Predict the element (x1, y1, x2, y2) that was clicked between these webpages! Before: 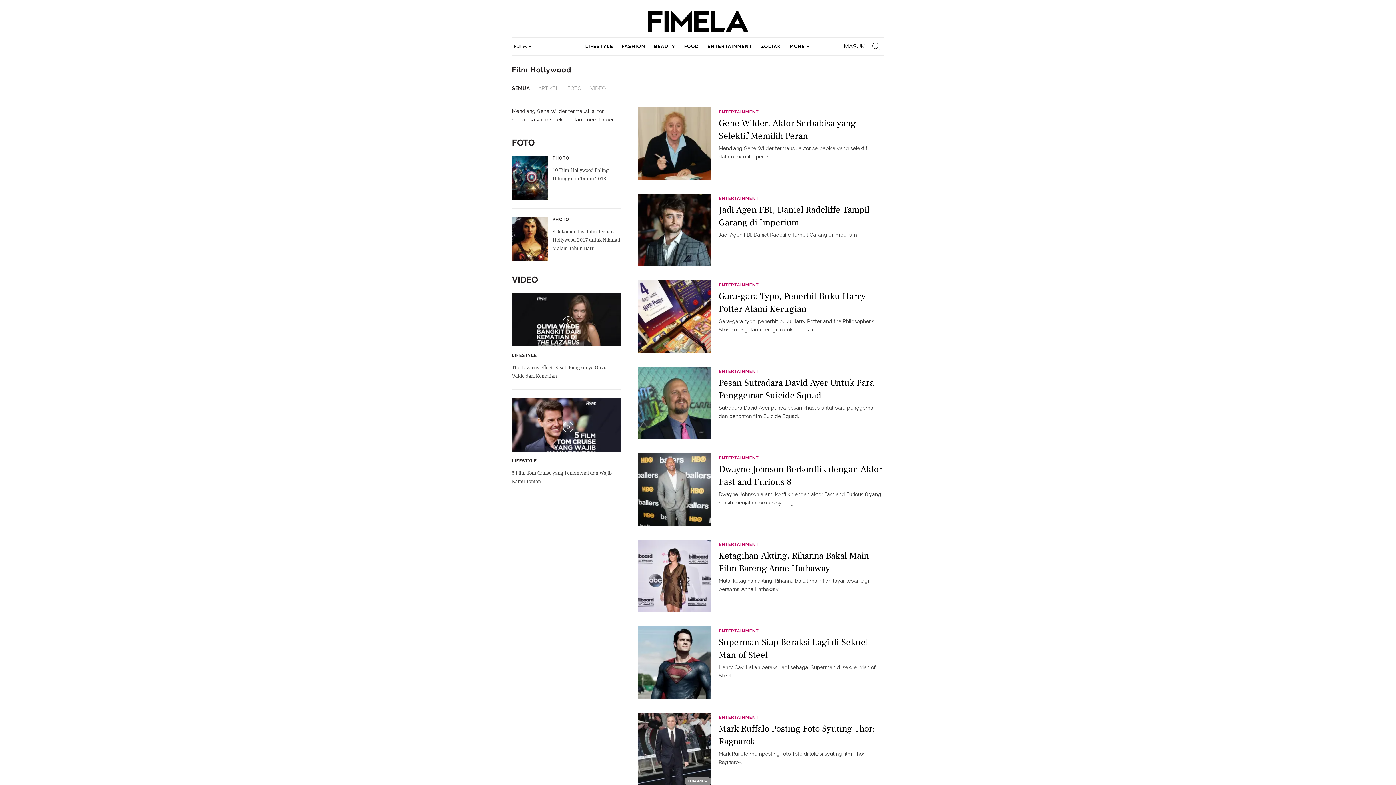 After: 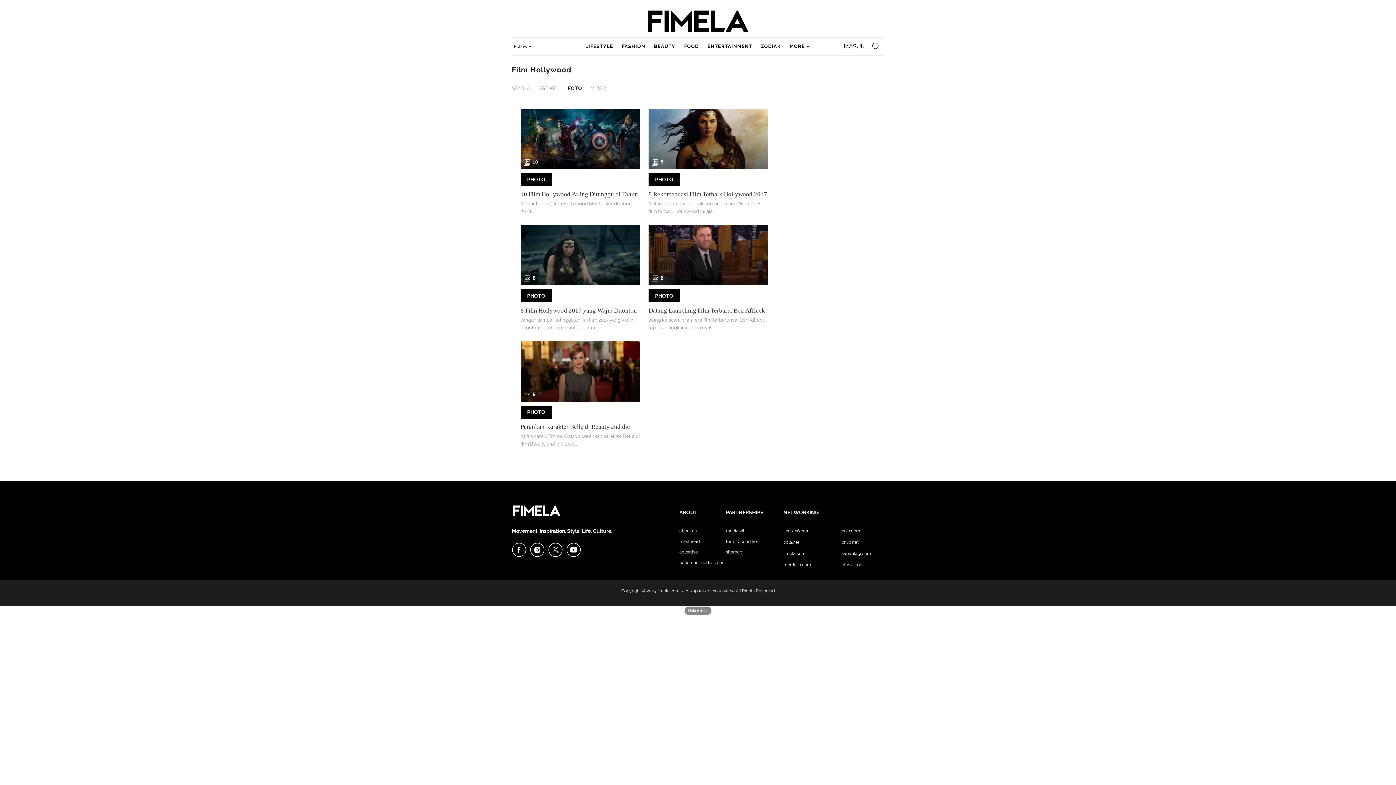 Action: label: FOTO bbox: (567, 84, 590, 92)